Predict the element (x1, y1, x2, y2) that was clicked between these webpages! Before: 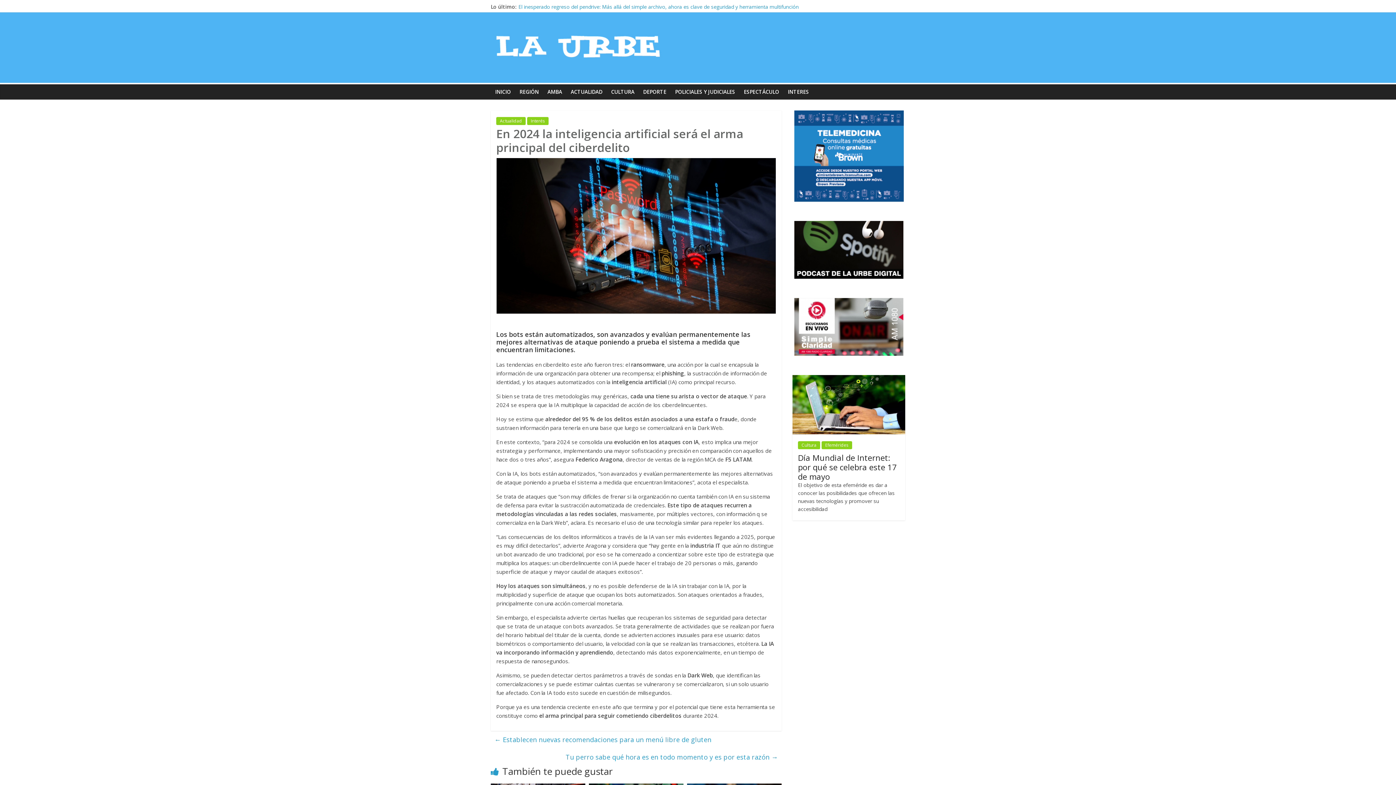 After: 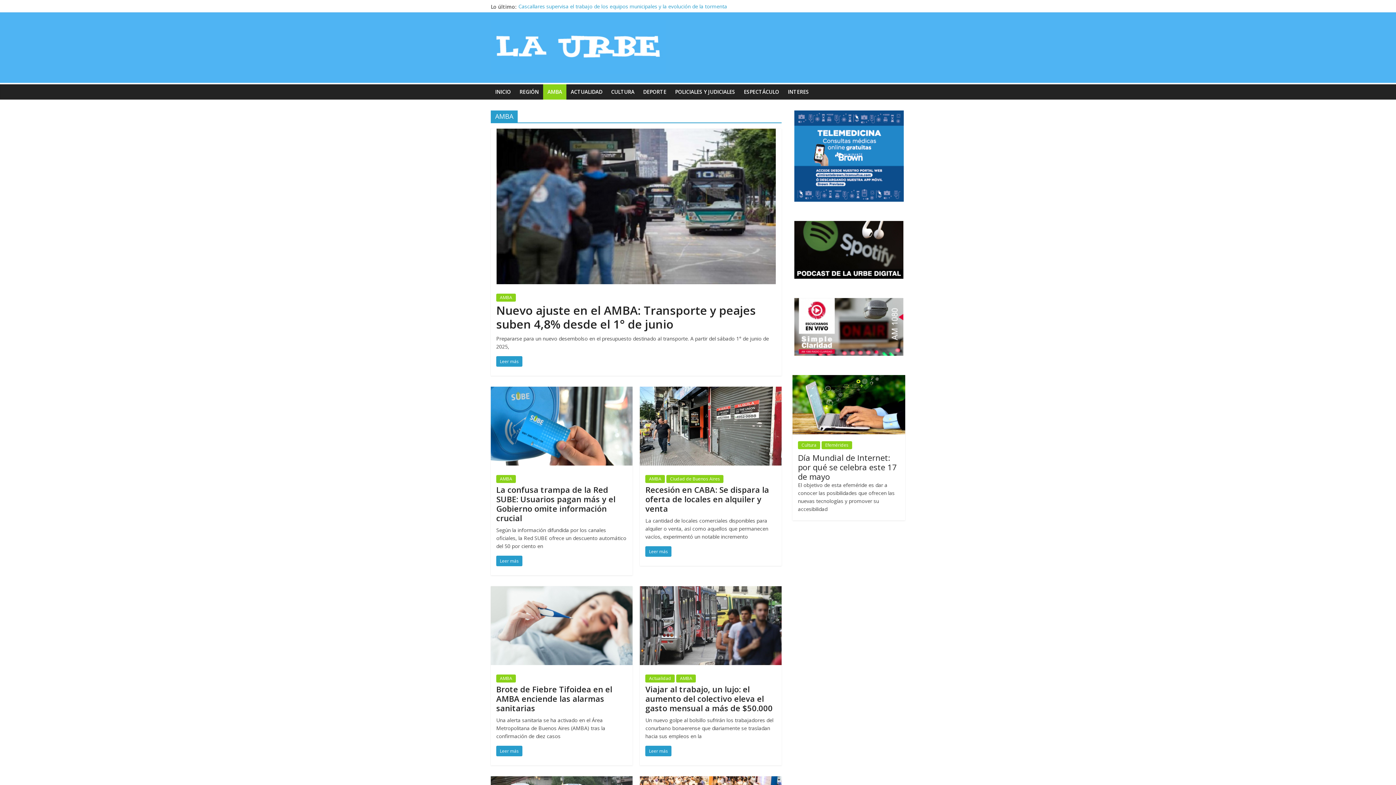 Action: bbox: (543, 84, 566, 99) label: AMBA